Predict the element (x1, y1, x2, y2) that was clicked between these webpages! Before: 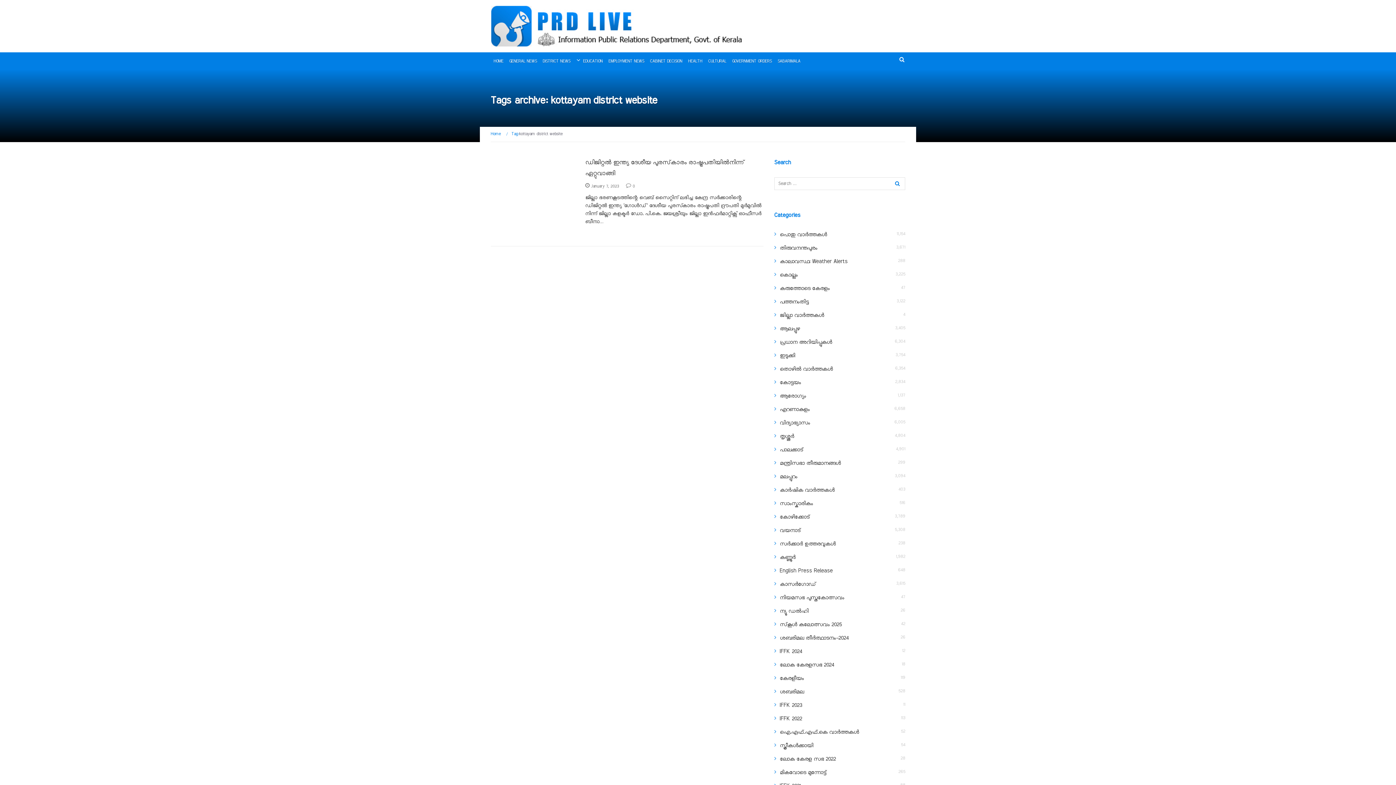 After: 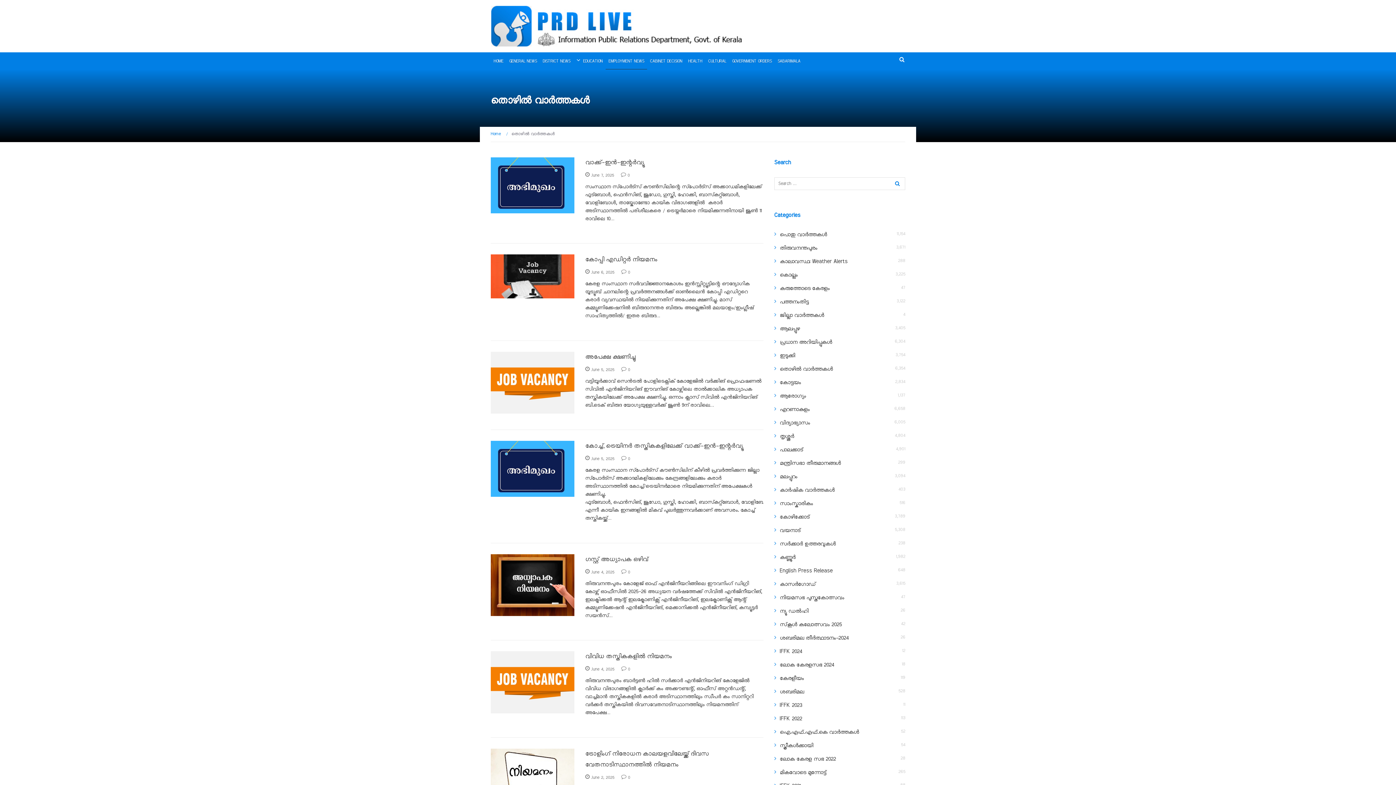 Action: label: EMPLOYMENT NEWS bbox: (605, 52, 647, 69)